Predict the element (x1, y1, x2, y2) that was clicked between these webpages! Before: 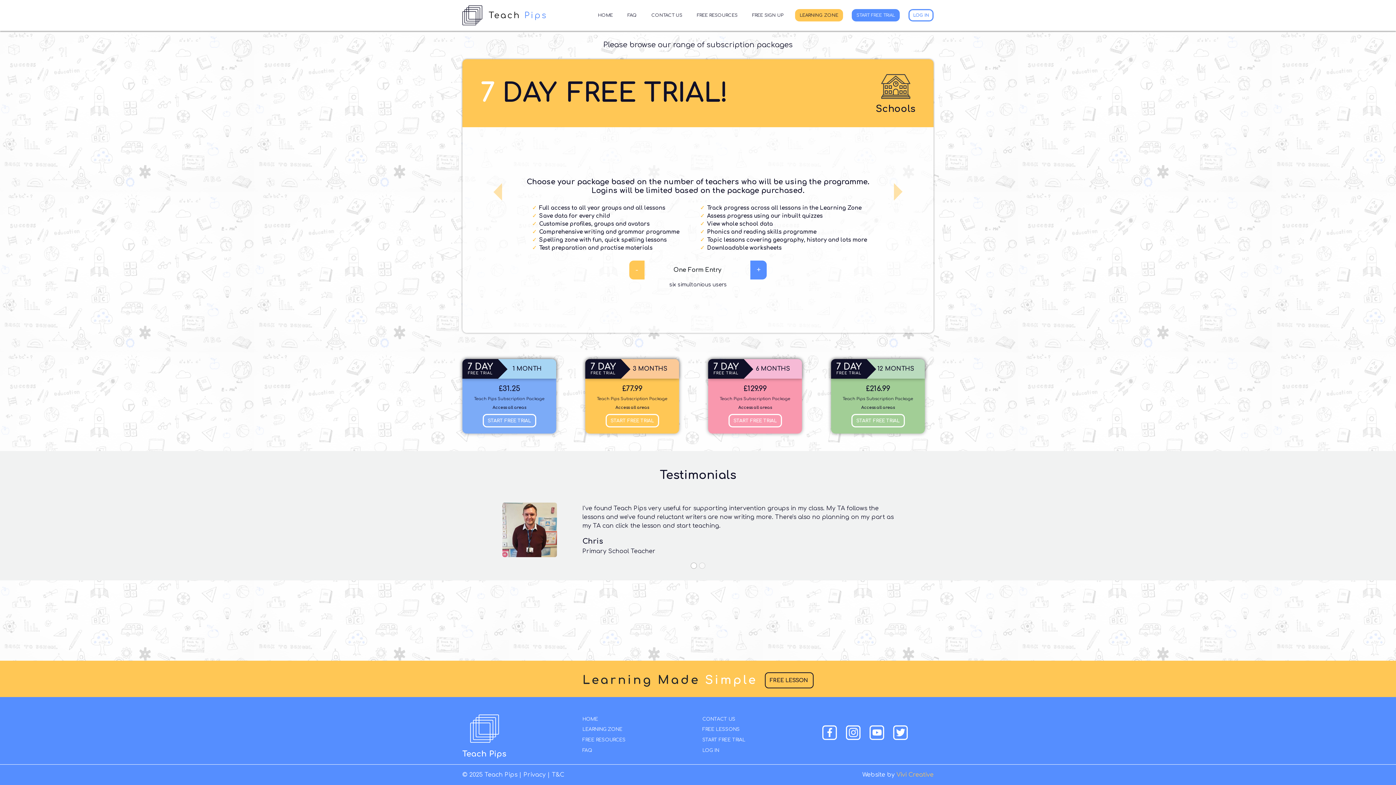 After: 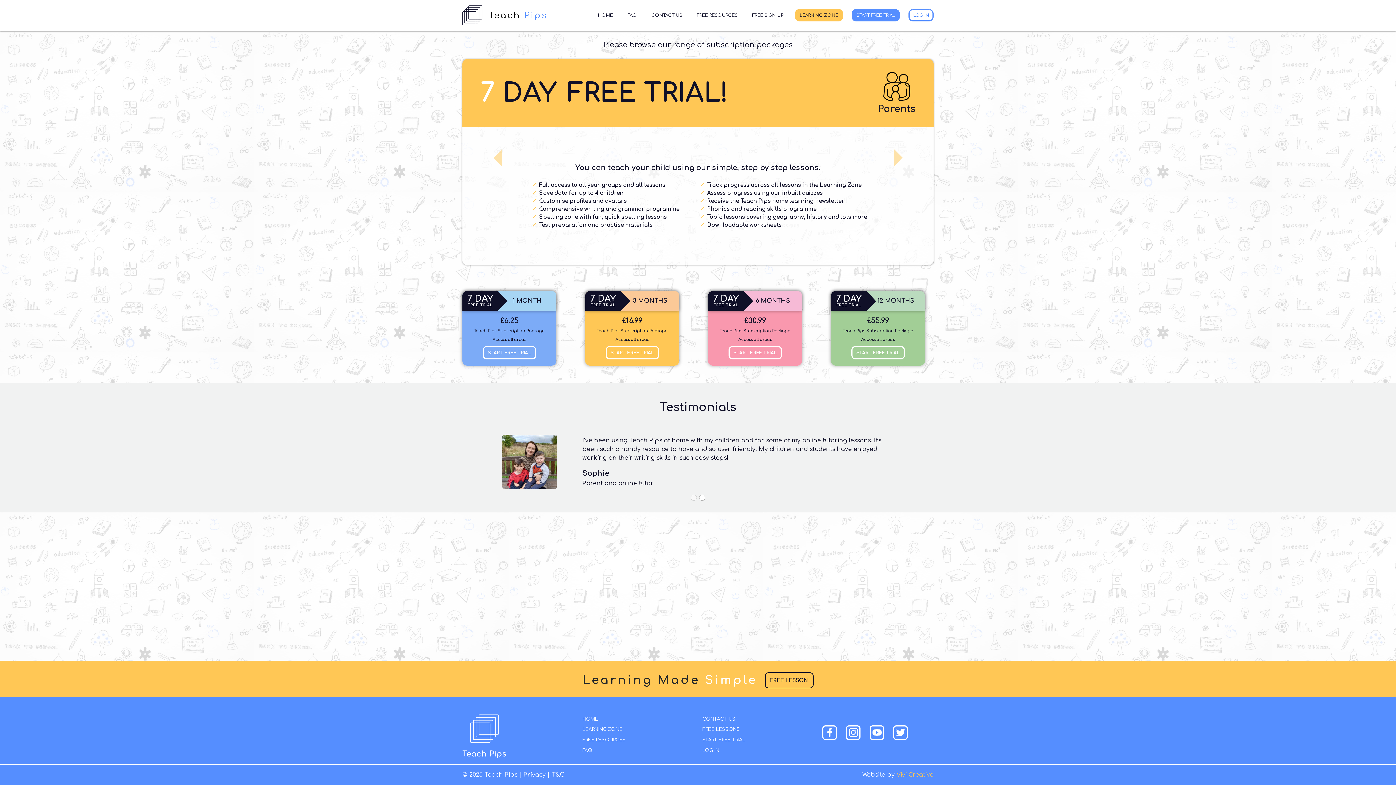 Action: label: START FREE TRIAL bbox: (702, 737, 745, 742)